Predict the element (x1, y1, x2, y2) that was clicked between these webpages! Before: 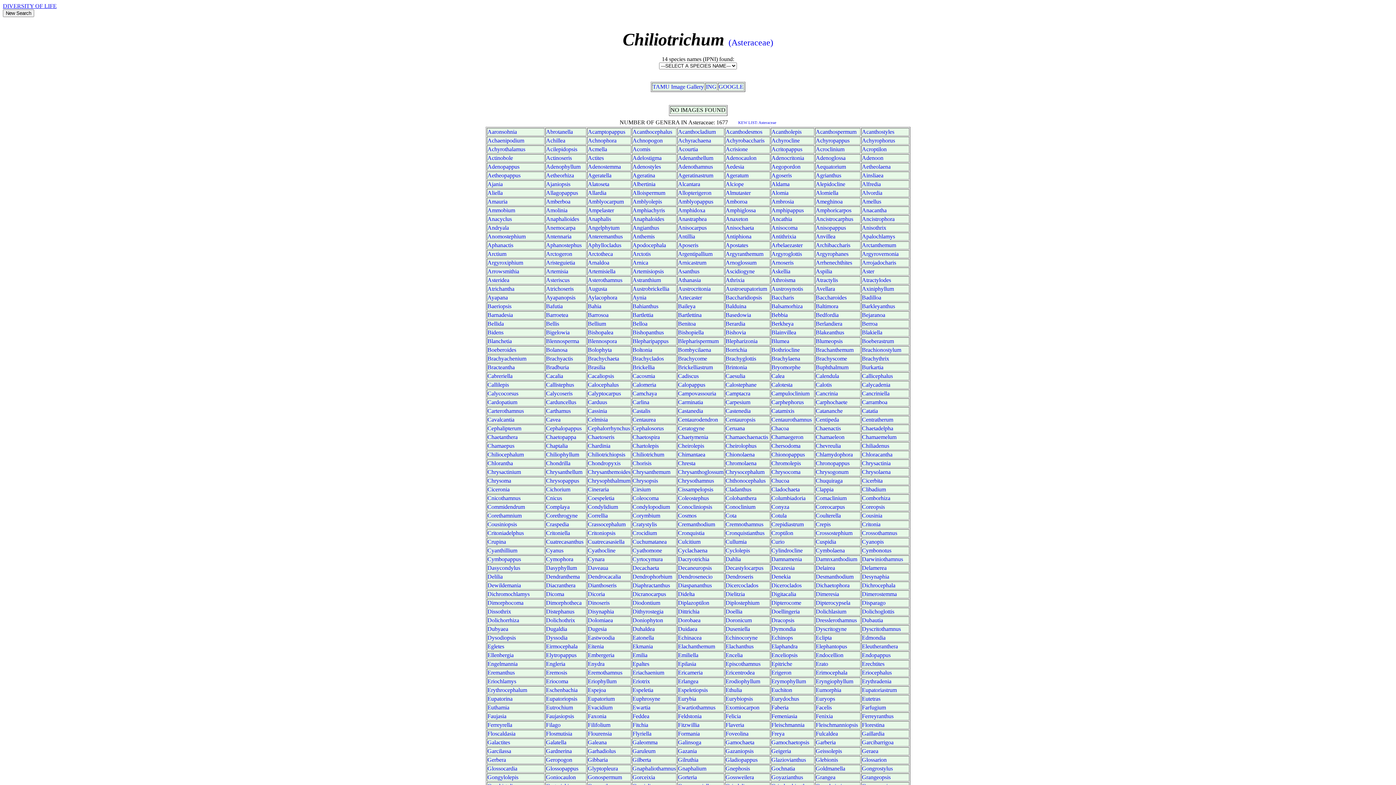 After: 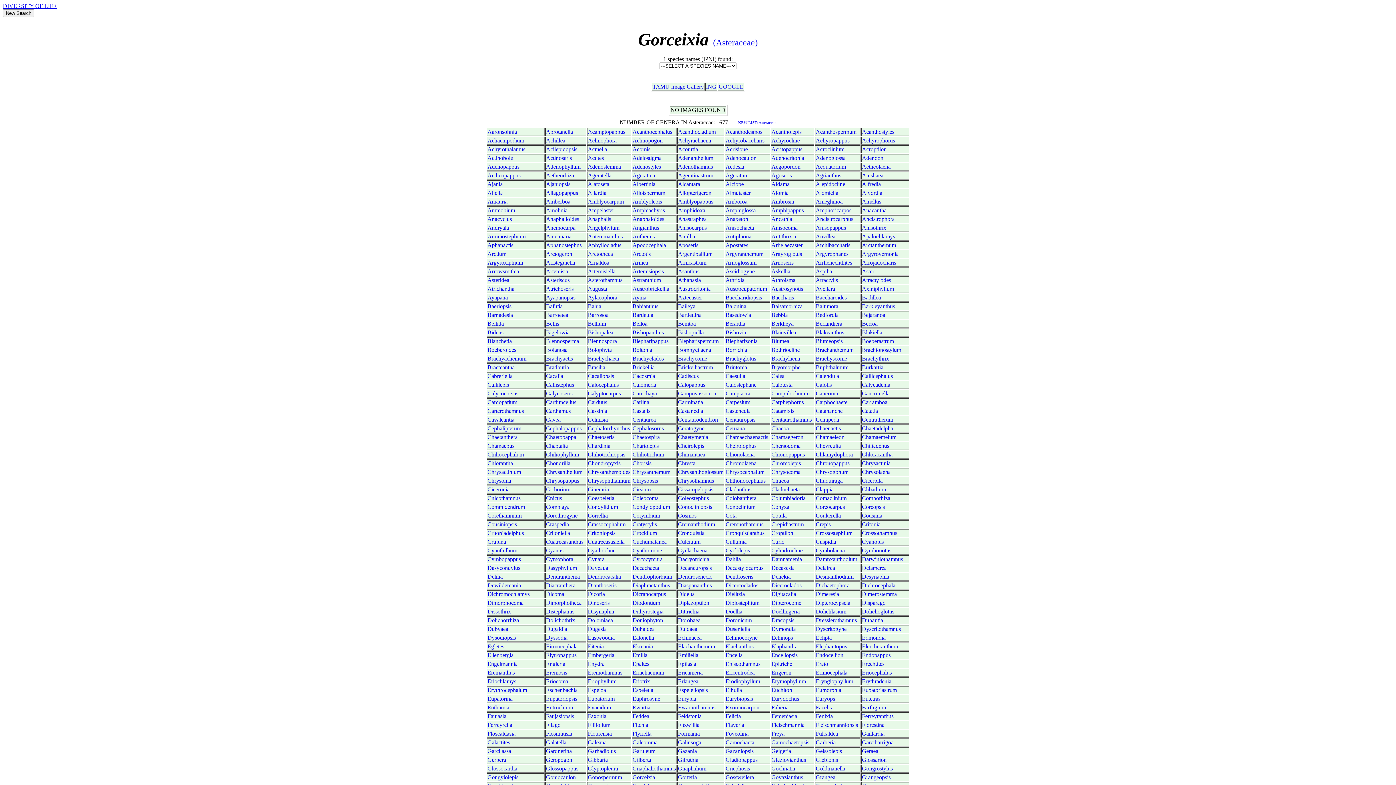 Action: bbox: (632, 774, 655, 780) label: Gorceixia